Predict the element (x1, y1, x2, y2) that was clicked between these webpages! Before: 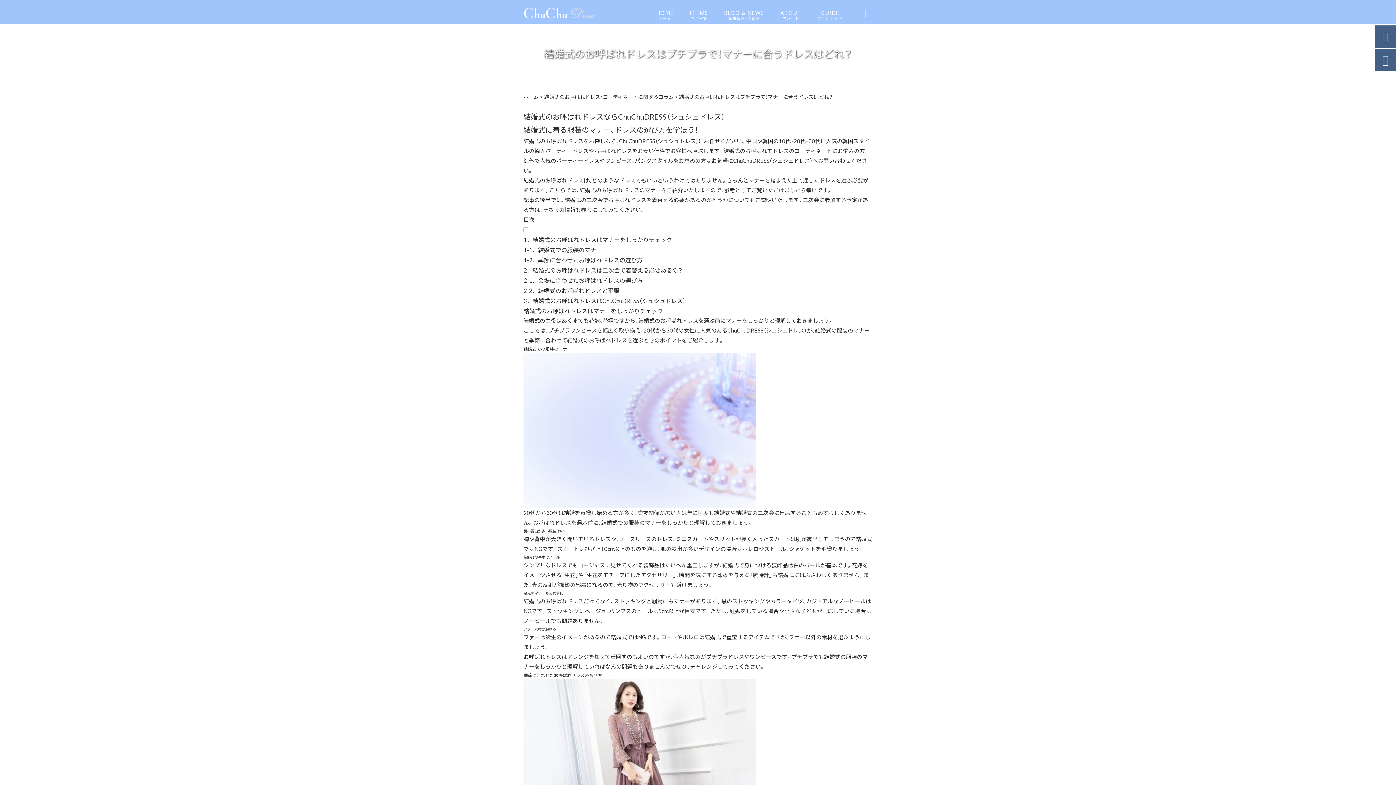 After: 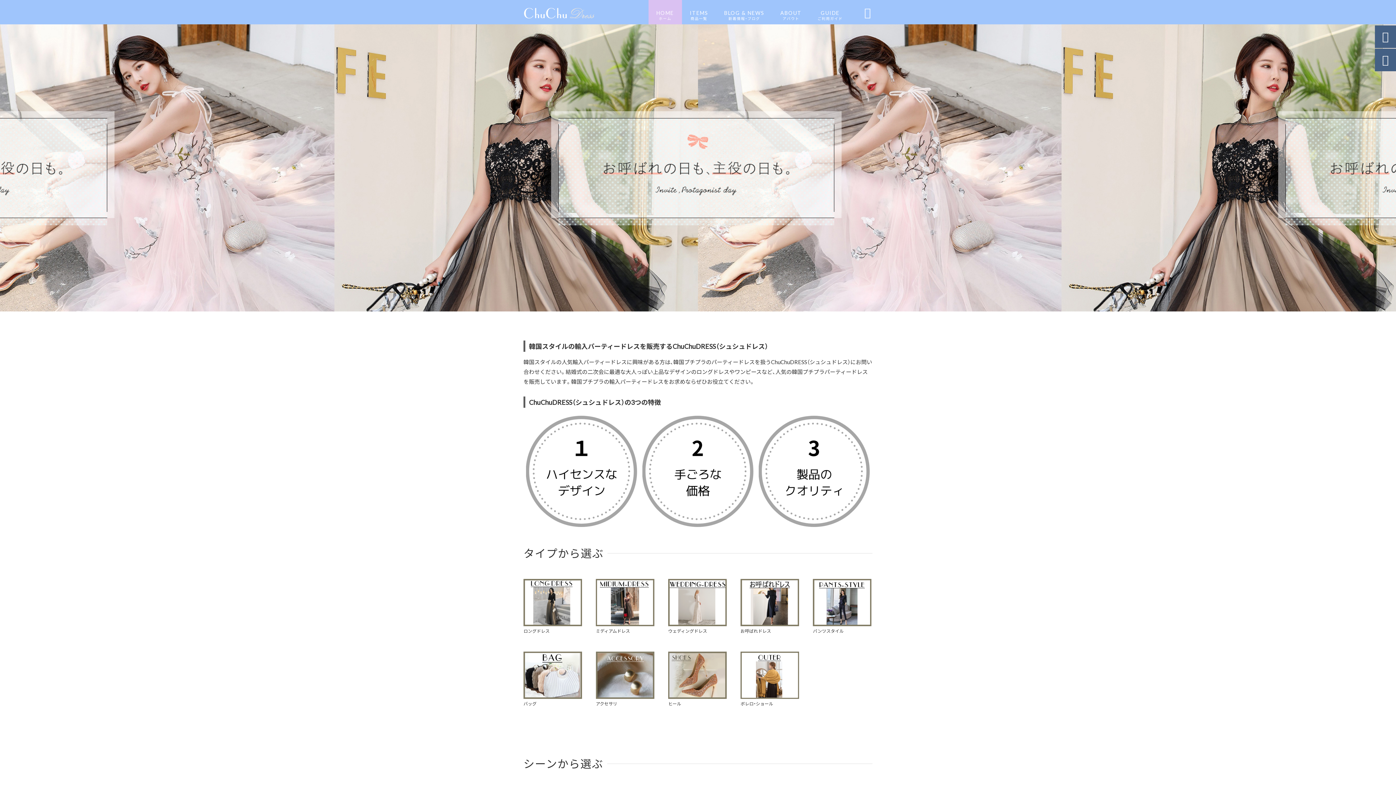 Action: bbox: (648, 0, 682, 24) label: HOME
ホーム